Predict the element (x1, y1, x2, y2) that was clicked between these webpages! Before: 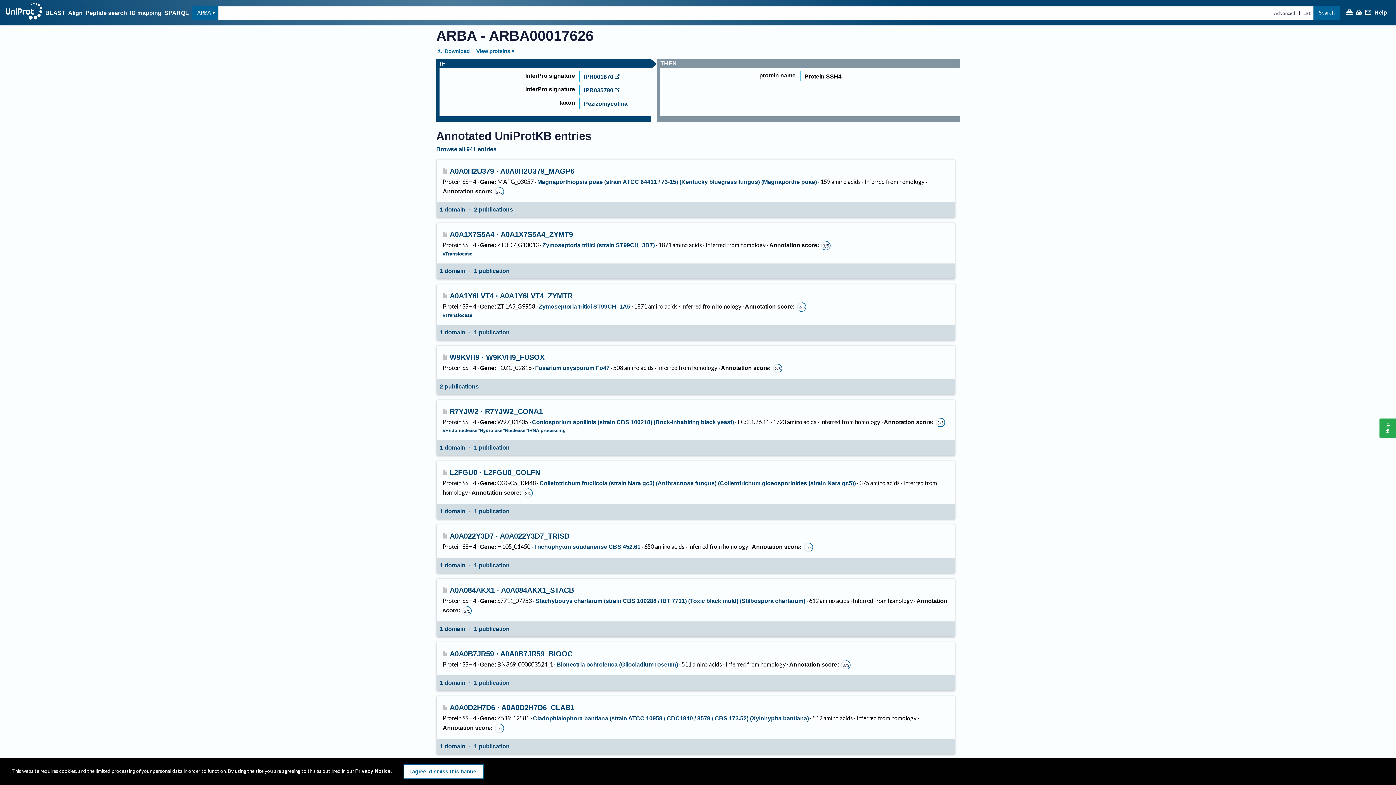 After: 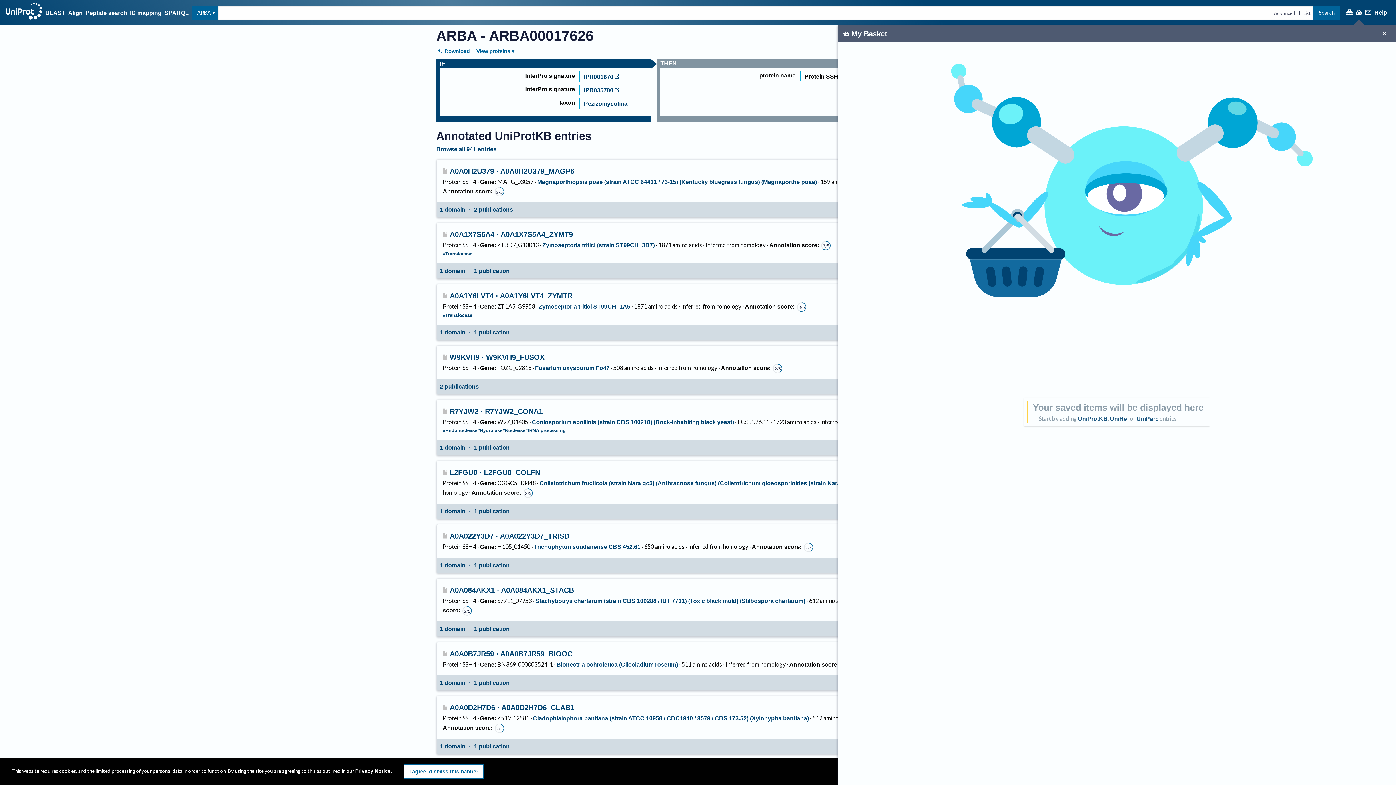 Action: bbox: (1355, 9, 1362, 17)